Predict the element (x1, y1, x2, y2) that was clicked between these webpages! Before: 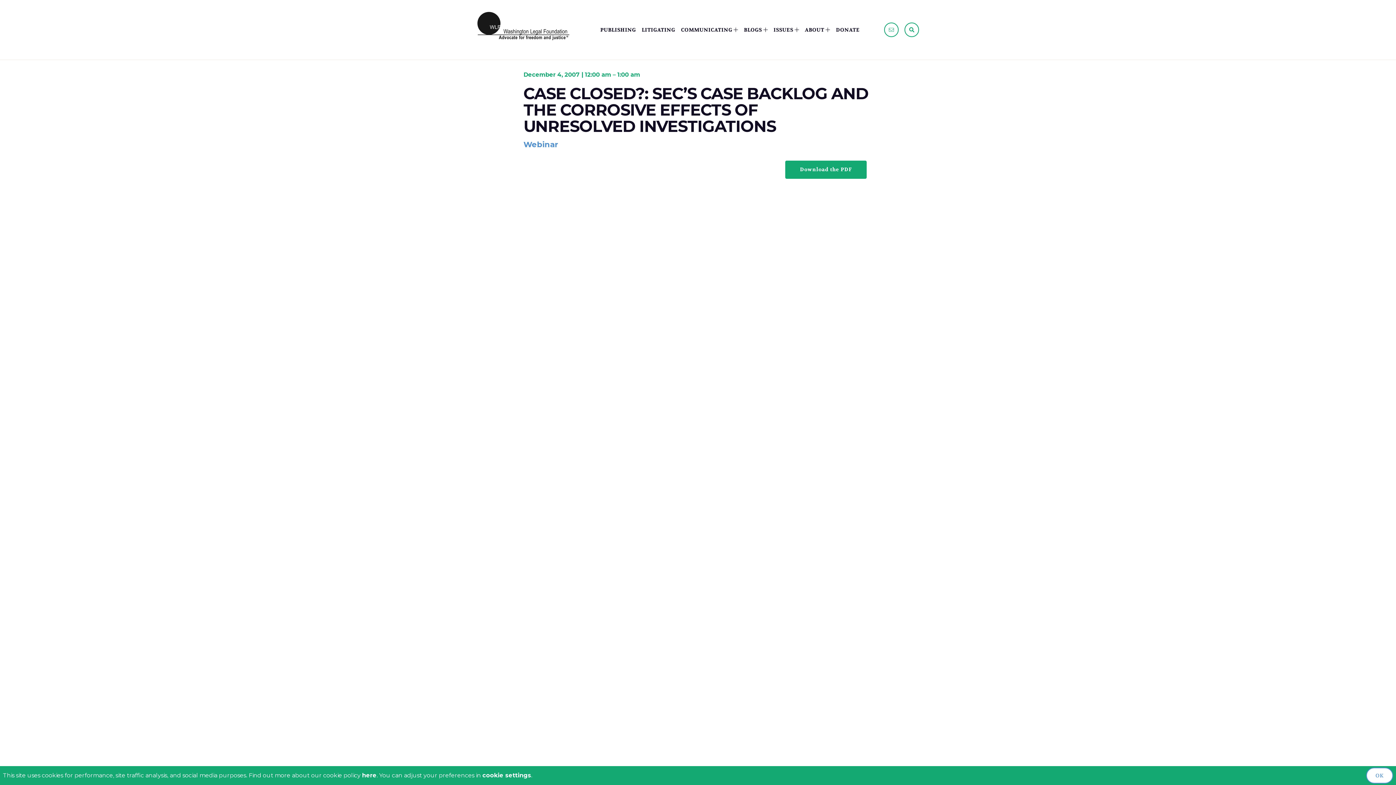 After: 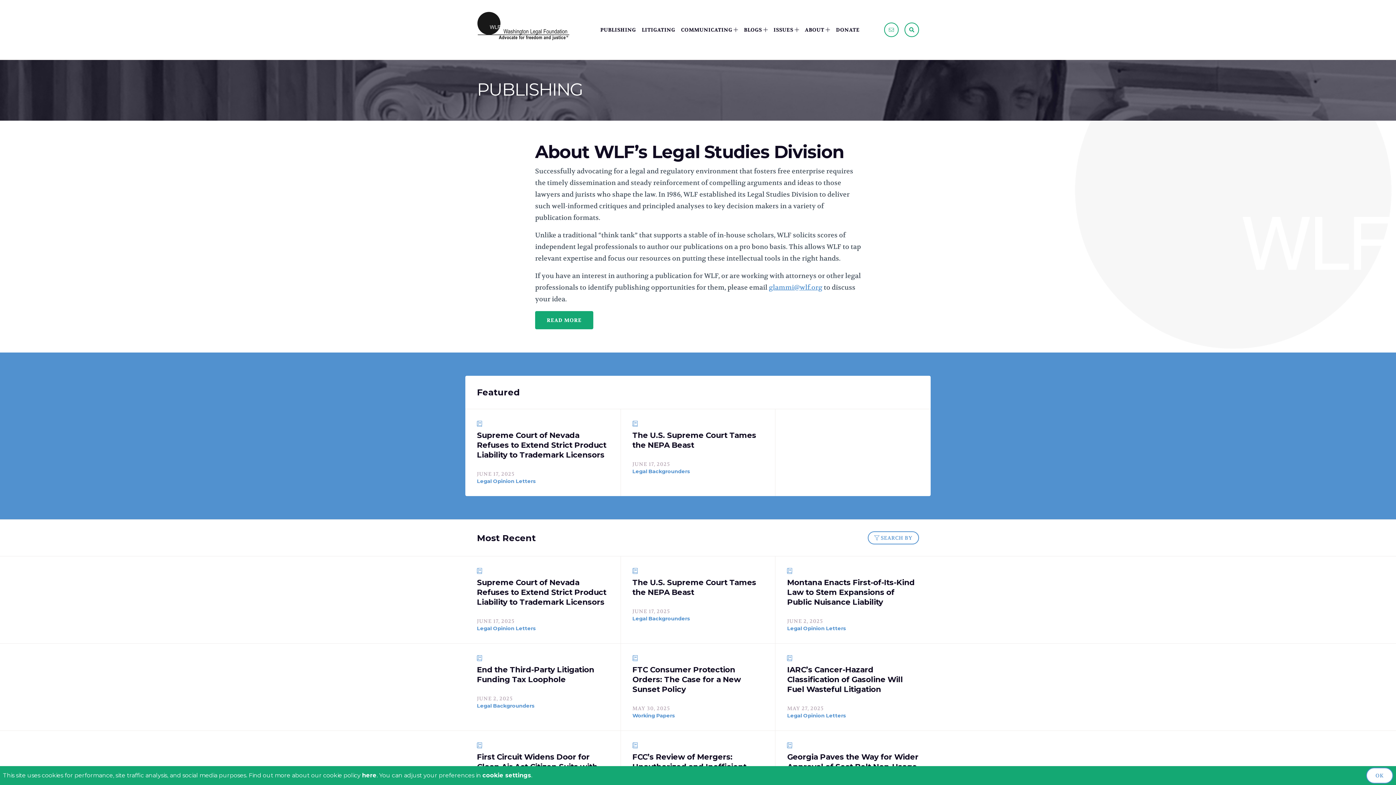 Action: bbox: (600, 26, 636, 33) label: PUBLISHING